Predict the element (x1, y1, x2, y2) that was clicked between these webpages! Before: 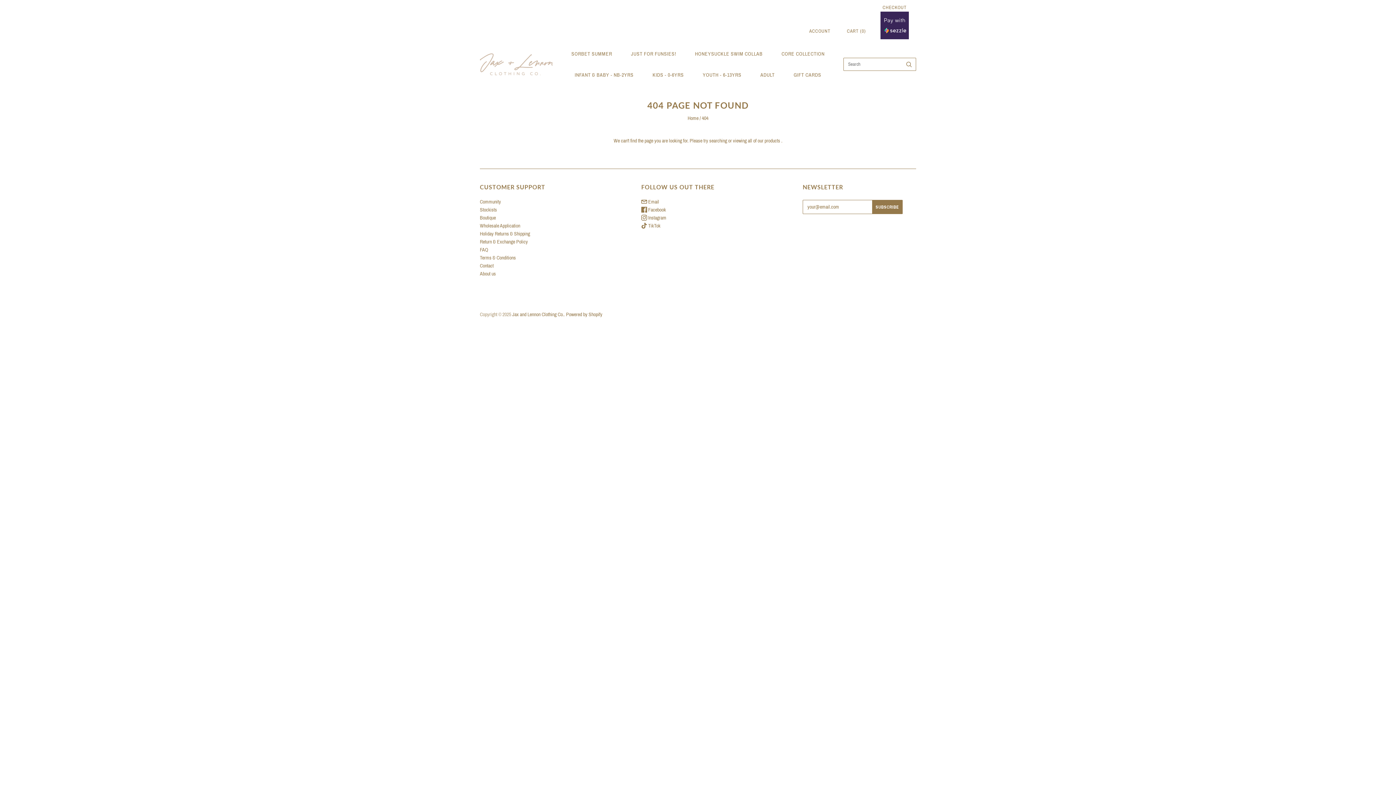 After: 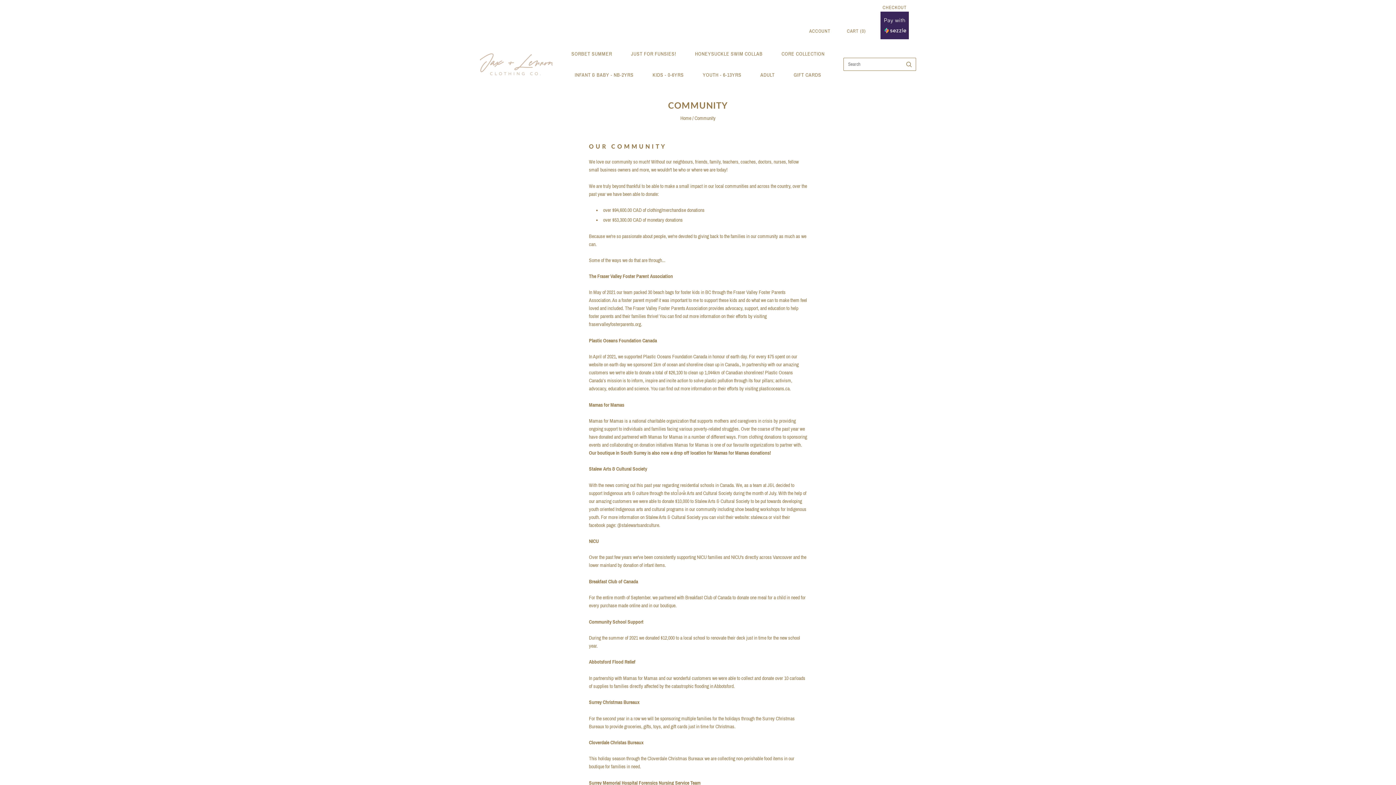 Action: label: Community bbox: (480, 199, 501, 204)